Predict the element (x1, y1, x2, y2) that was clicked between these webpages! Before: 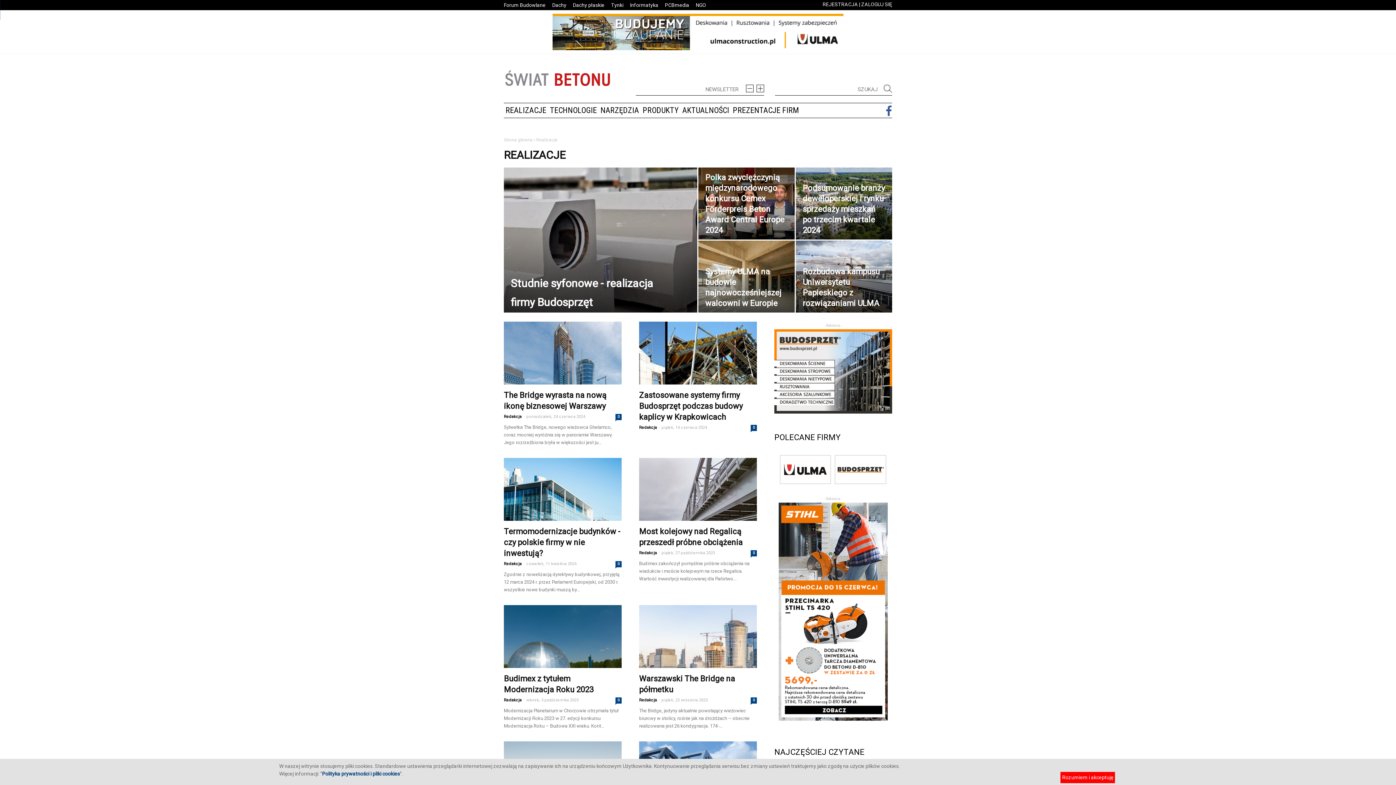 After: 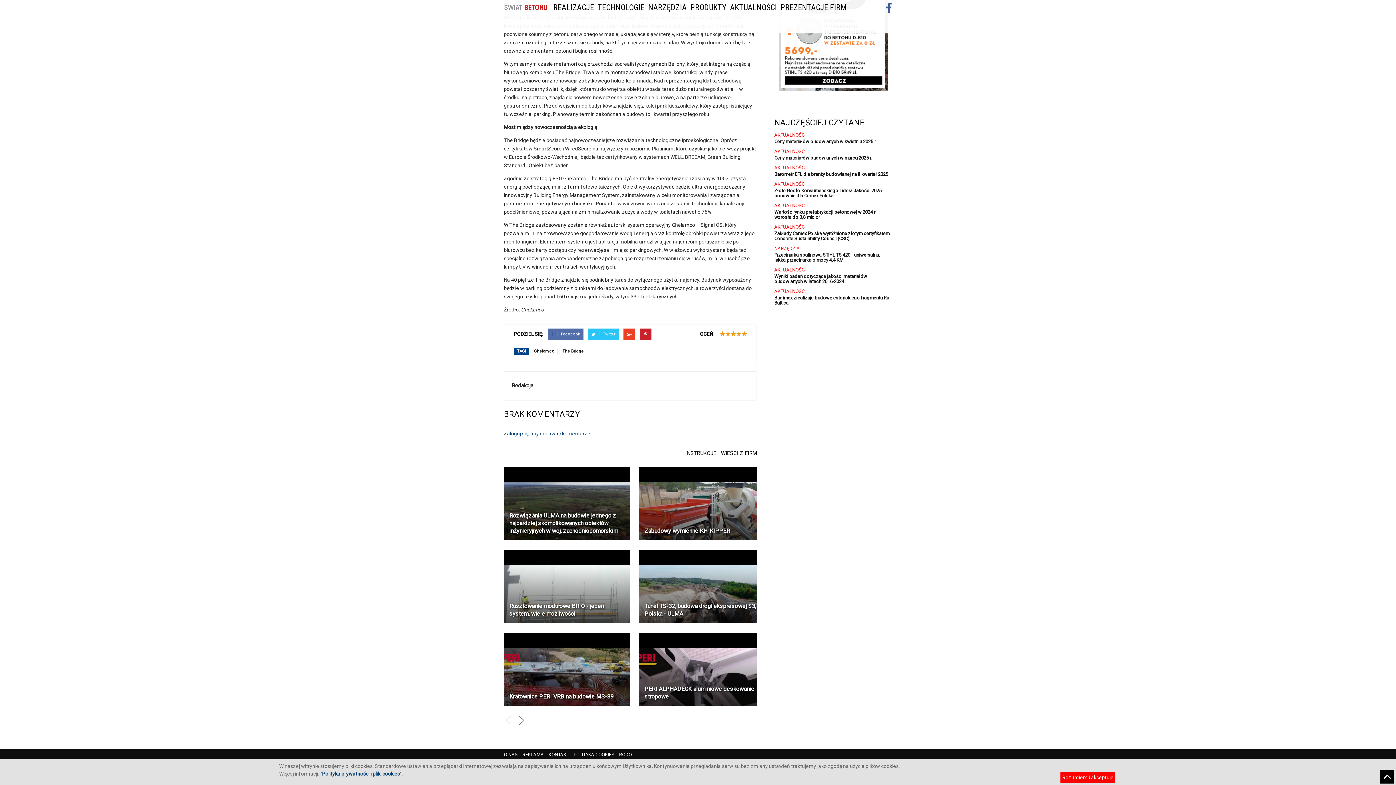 Action: bbox: (615, 414, 621, 420) label: 0